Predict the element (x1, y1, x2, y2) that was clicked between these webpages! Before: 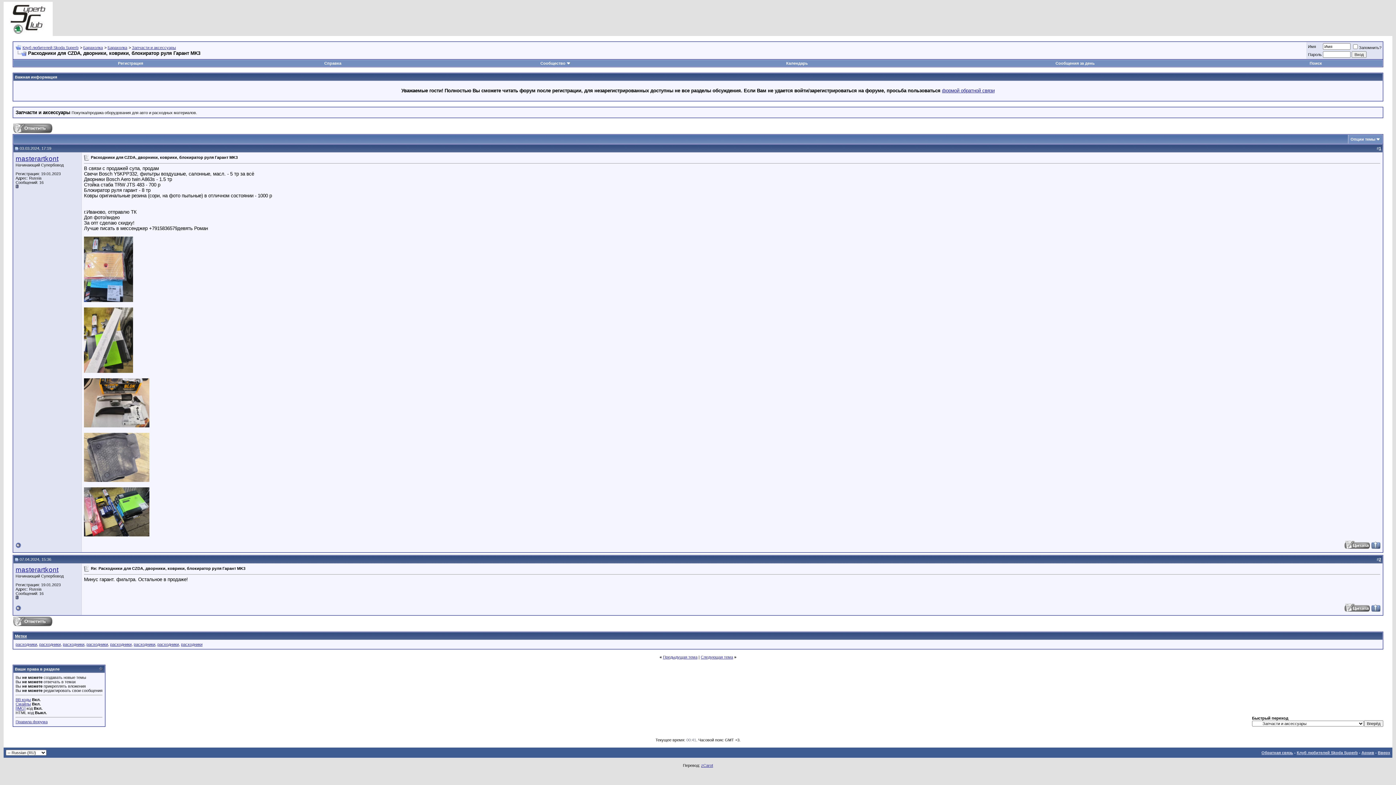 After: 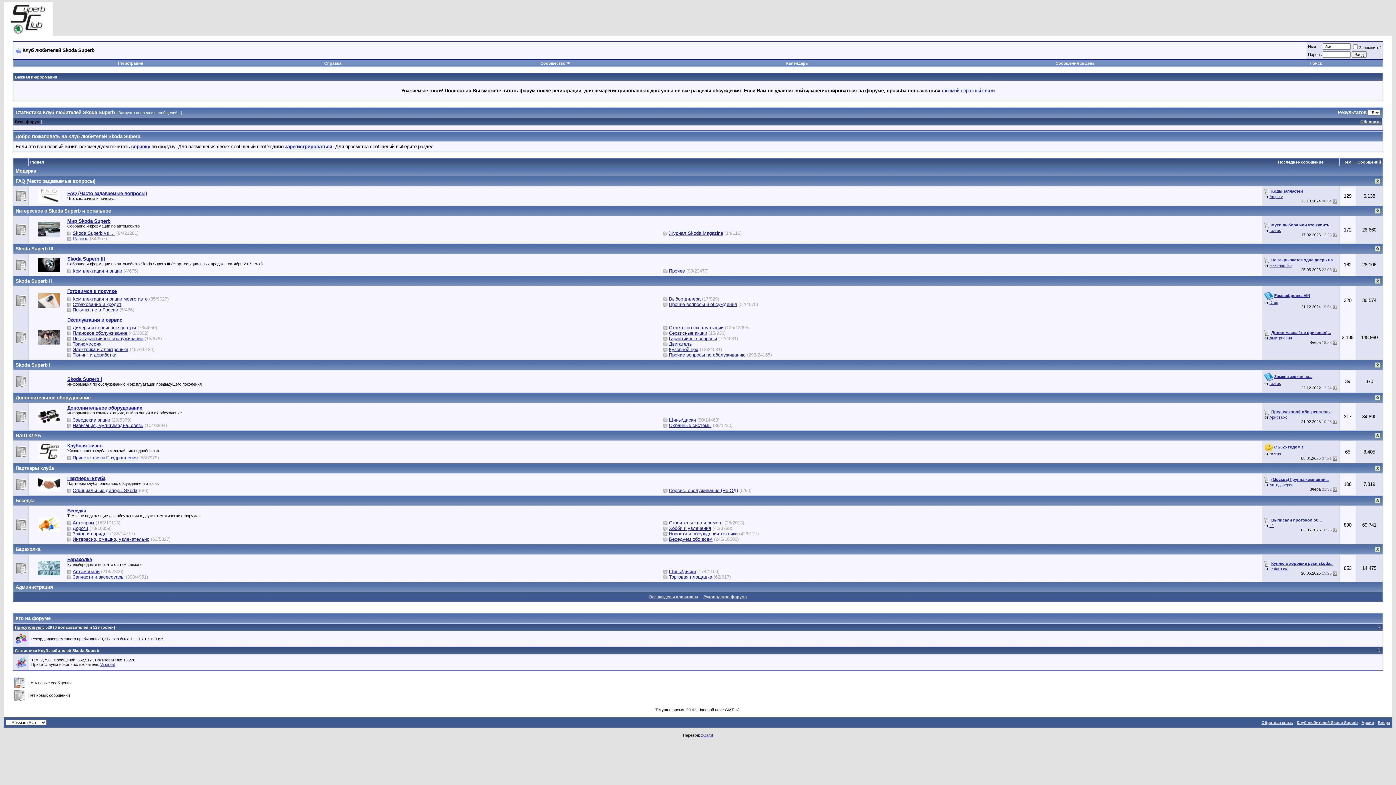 Action: bbox: (22, 45, 78, 49) label: Клуб любителей Skoda Superb